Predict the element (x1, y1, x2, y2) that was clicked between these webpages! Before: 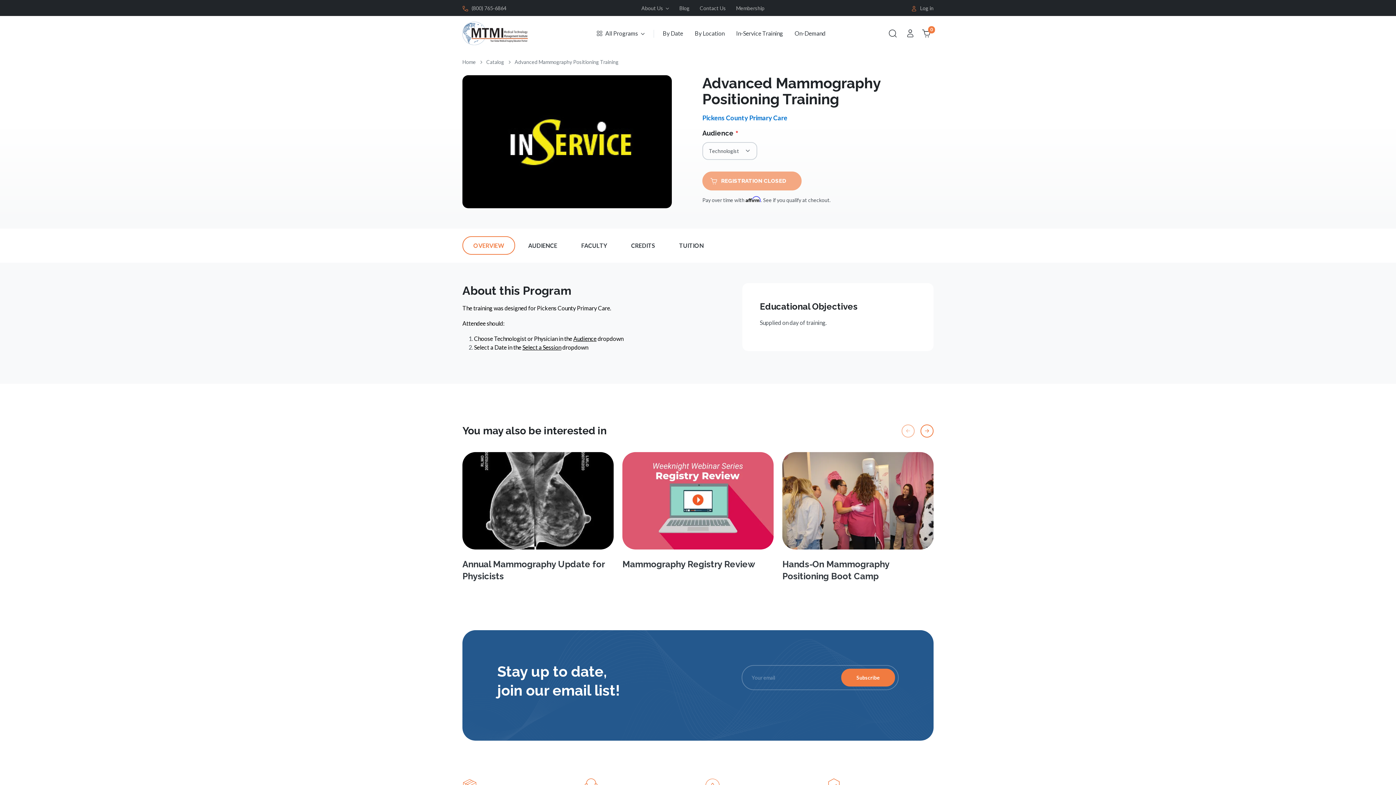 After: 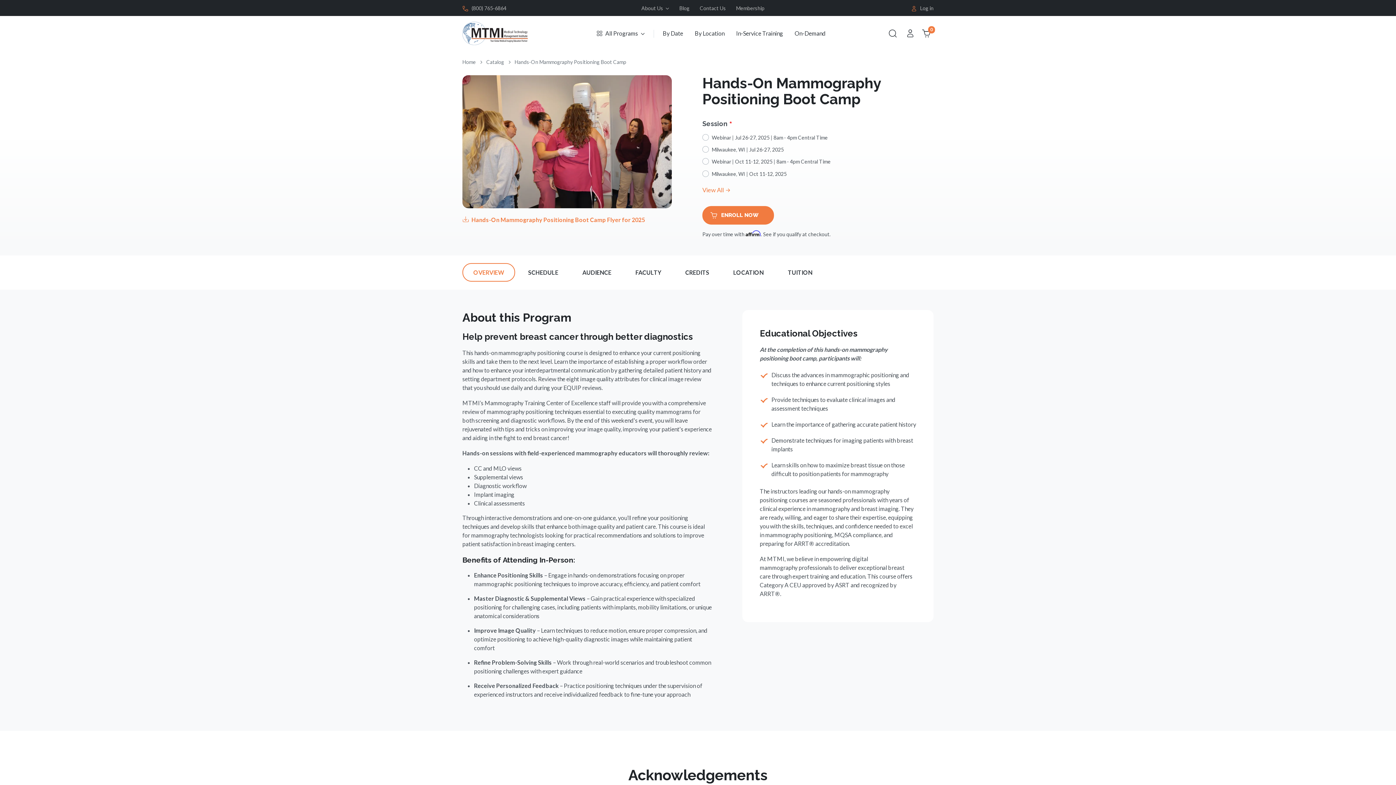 Action: bbox: (782, 559, 889, 581) label: Hands-On Mammography Positioning Boot Camp